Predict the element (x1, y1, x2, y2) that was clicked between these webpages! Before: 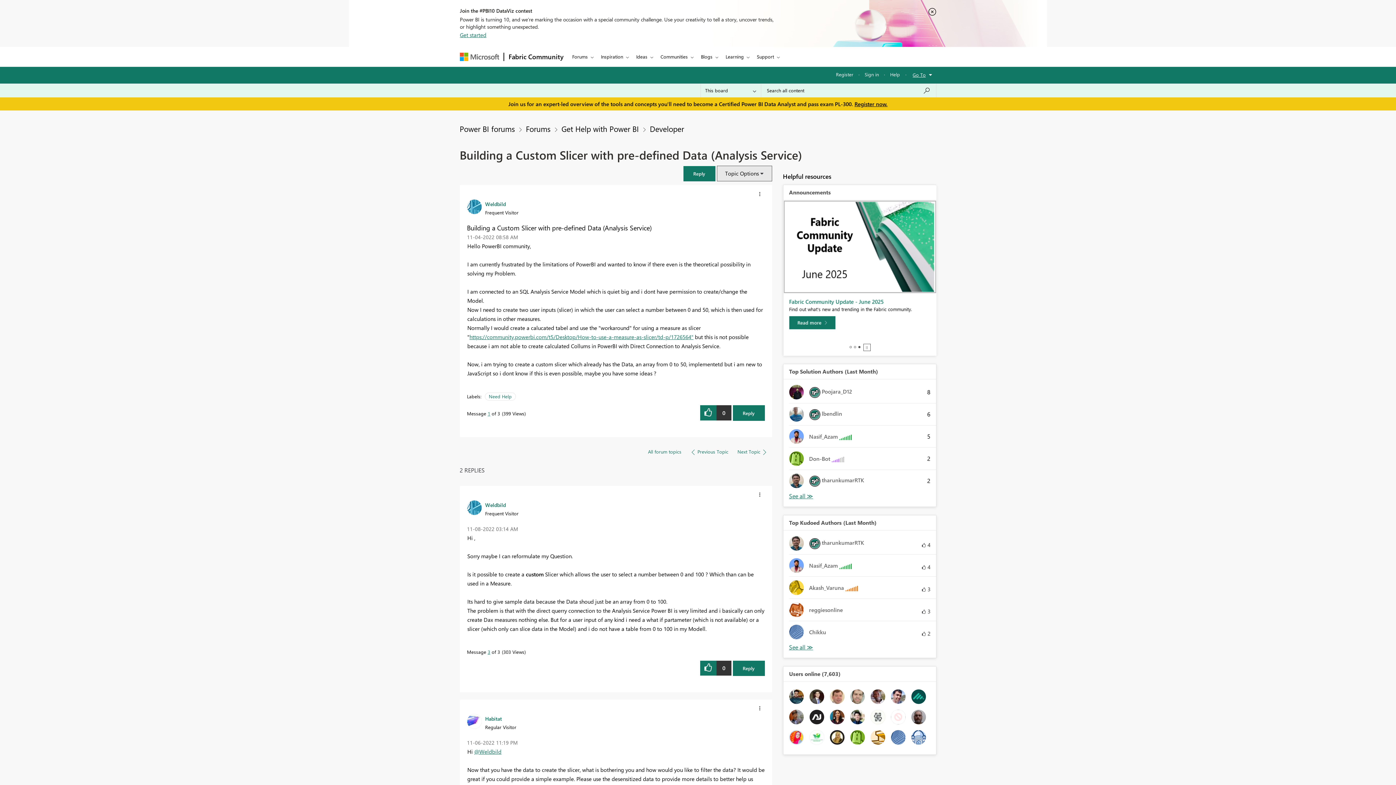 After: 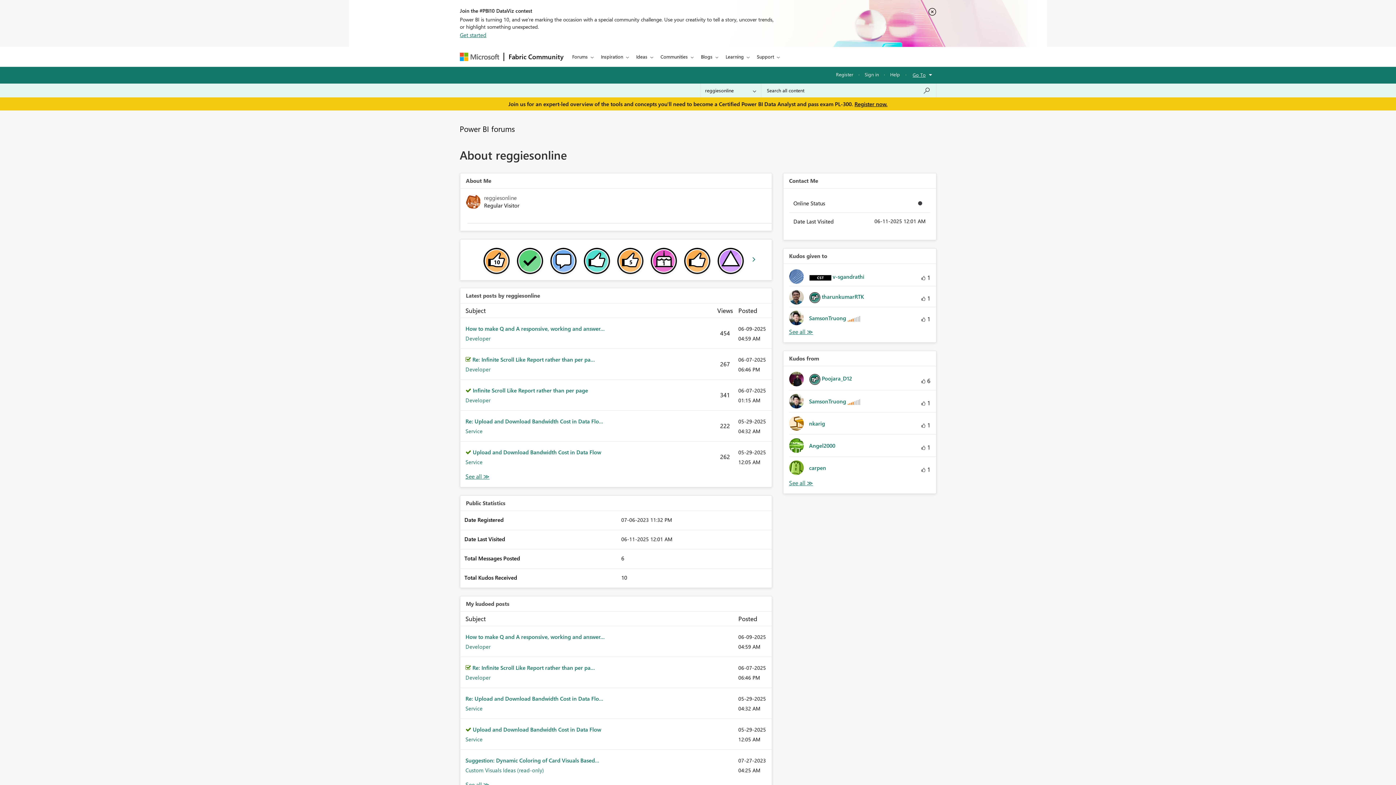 Action: label: 	
reggiesonline bbox: (789, 603, 848, 617)